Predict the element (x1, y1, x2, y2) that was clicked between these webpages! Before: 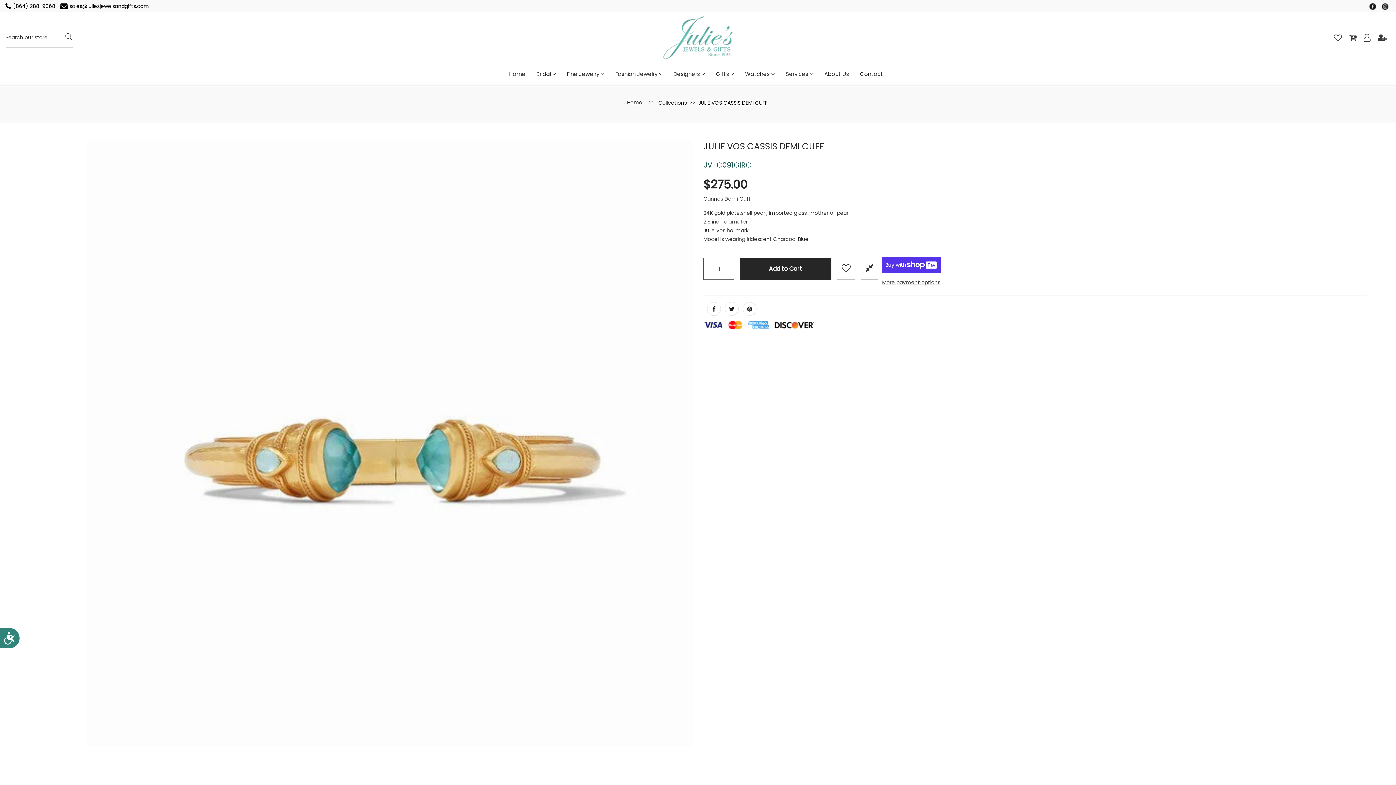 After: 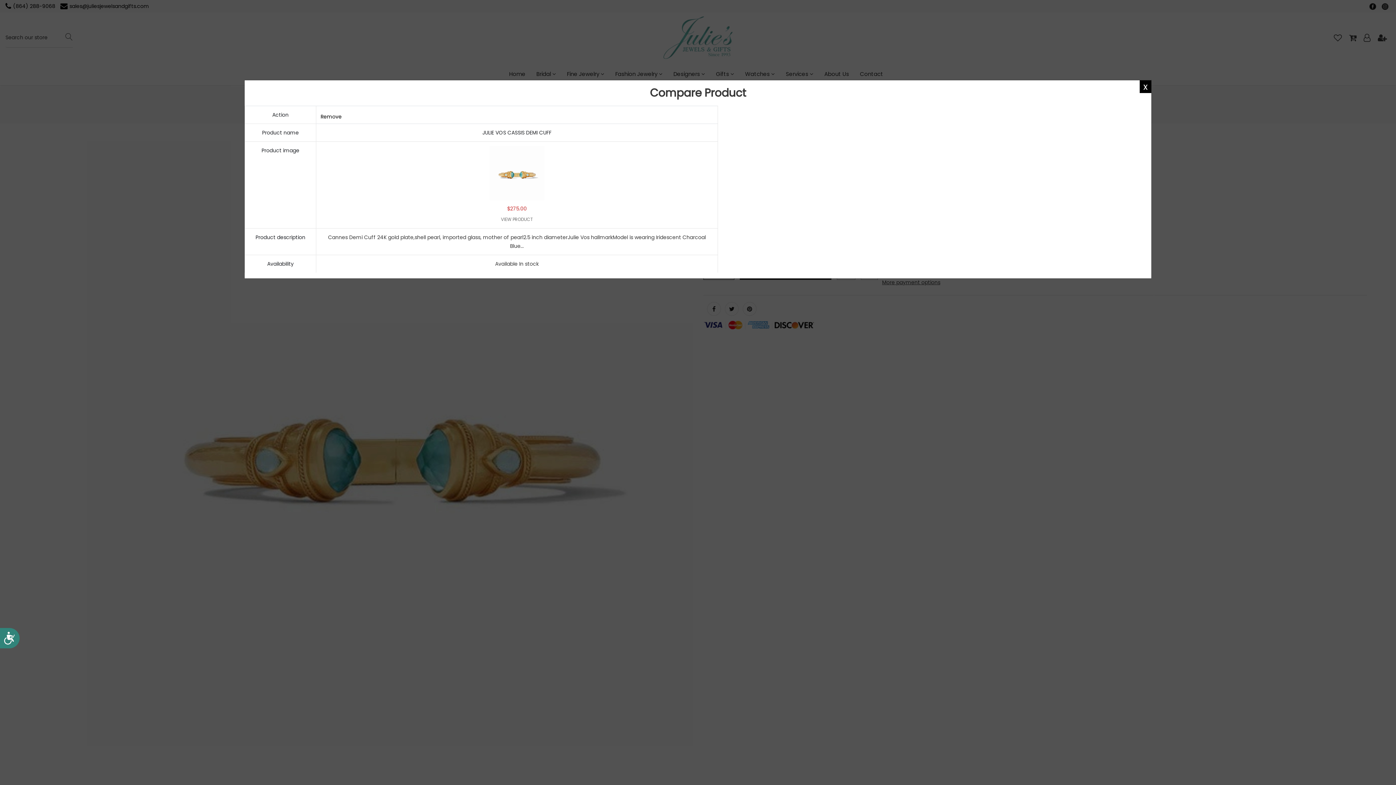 Action: bbox: (865, 263, 873, 272)